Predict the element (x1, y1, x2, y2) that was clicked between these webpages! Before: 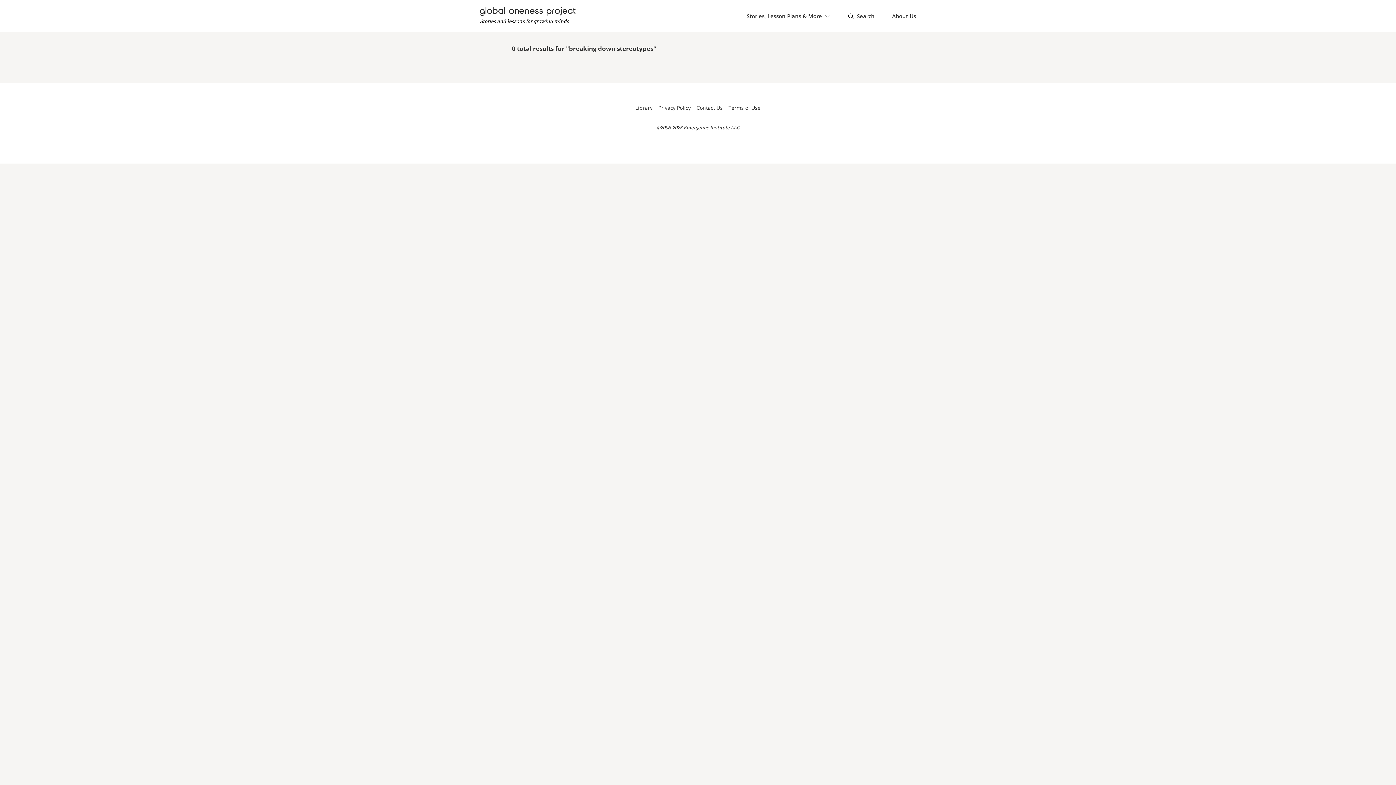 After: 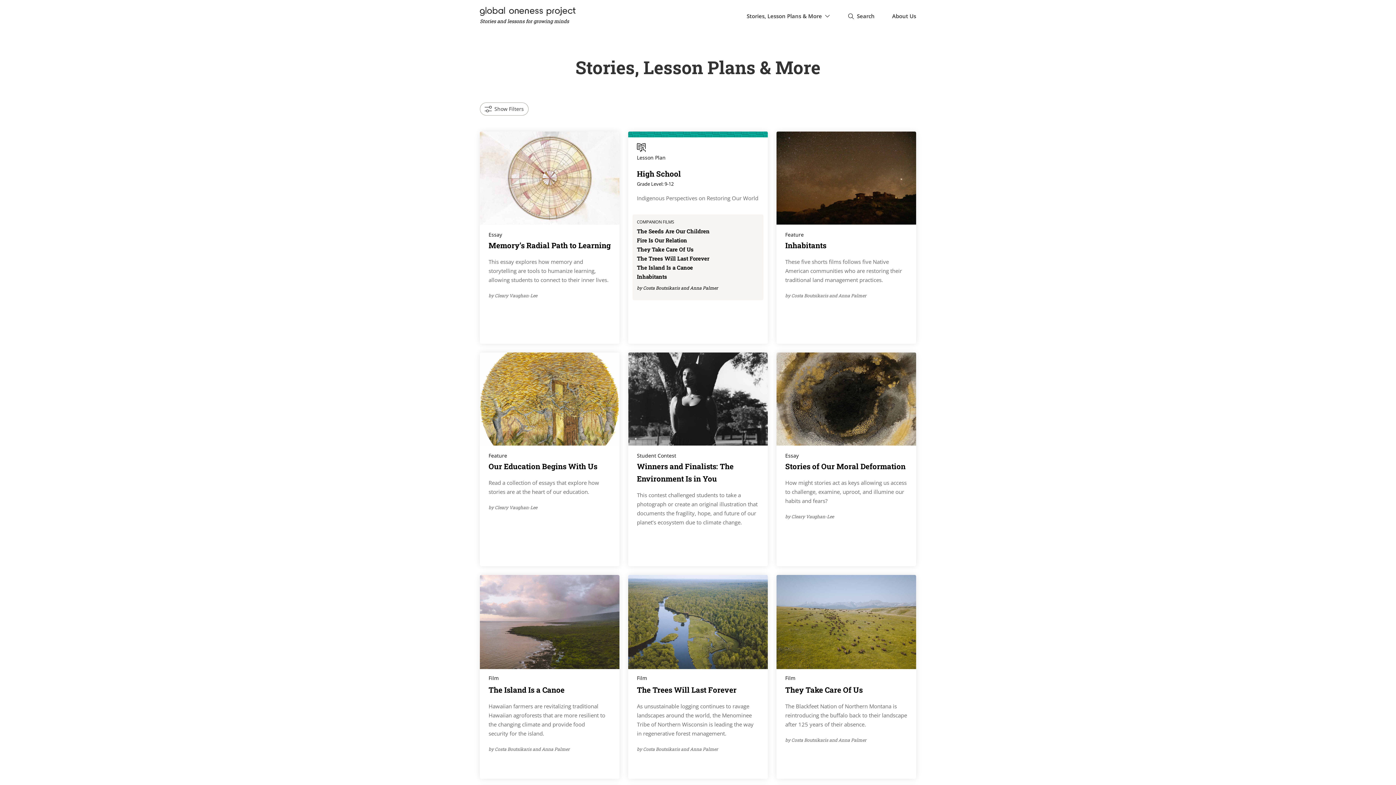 Action: label: Library bbox: (632, 103, 655, 114)